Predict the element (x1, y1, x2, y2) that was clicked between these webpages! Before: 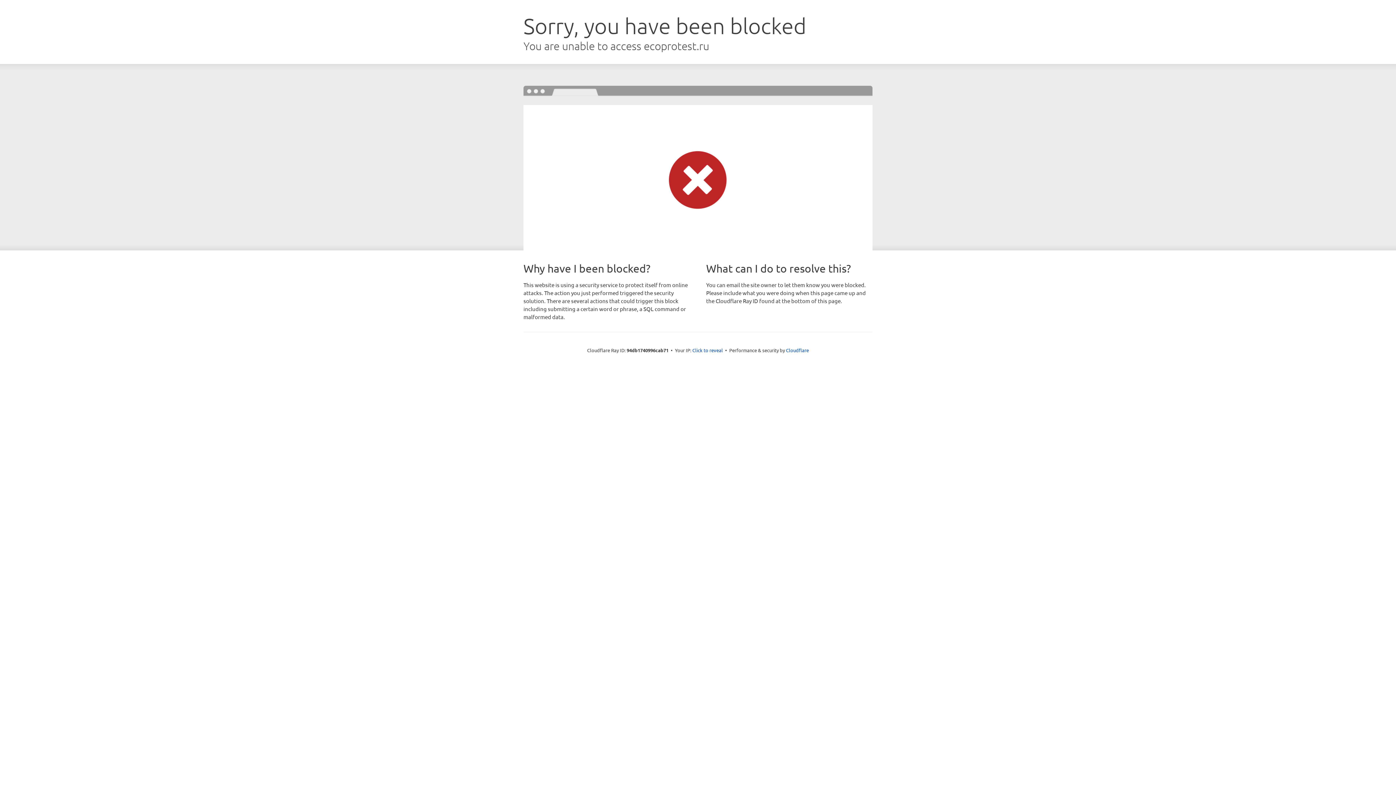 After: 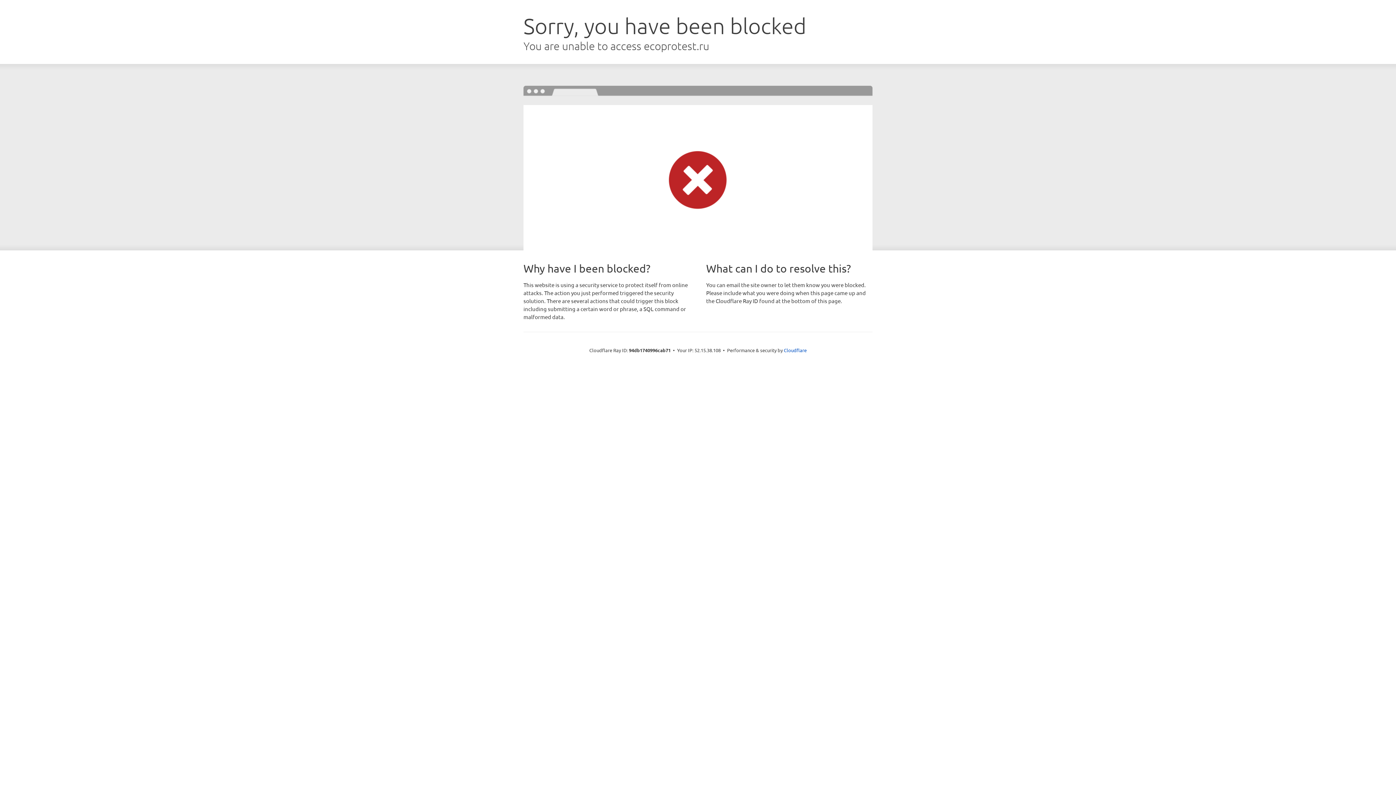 Action: bbox: (692, 346, 723, 353) label: Click to reveal